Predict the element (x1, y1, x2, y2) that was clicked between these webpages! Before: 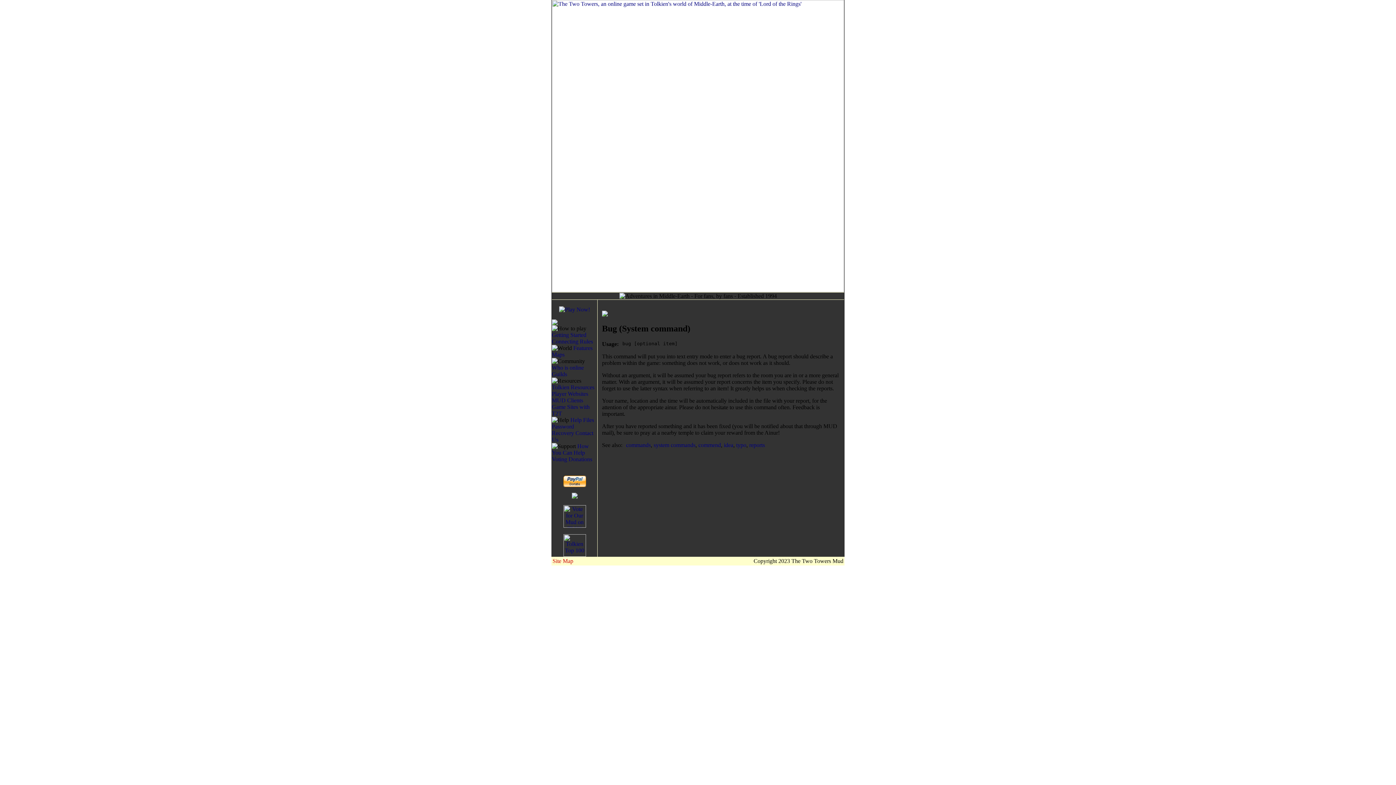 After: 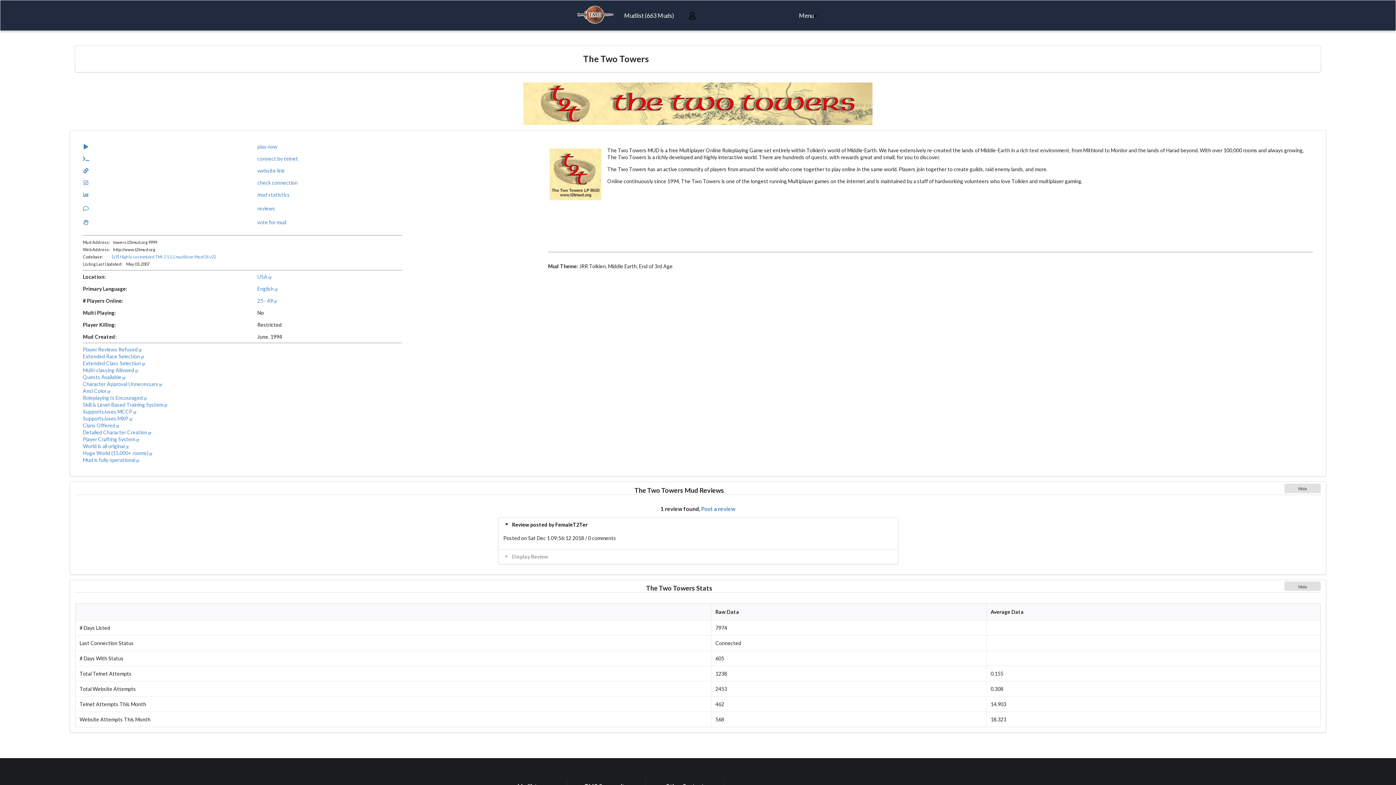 Action: bbox: (563, 522, 586, 529)